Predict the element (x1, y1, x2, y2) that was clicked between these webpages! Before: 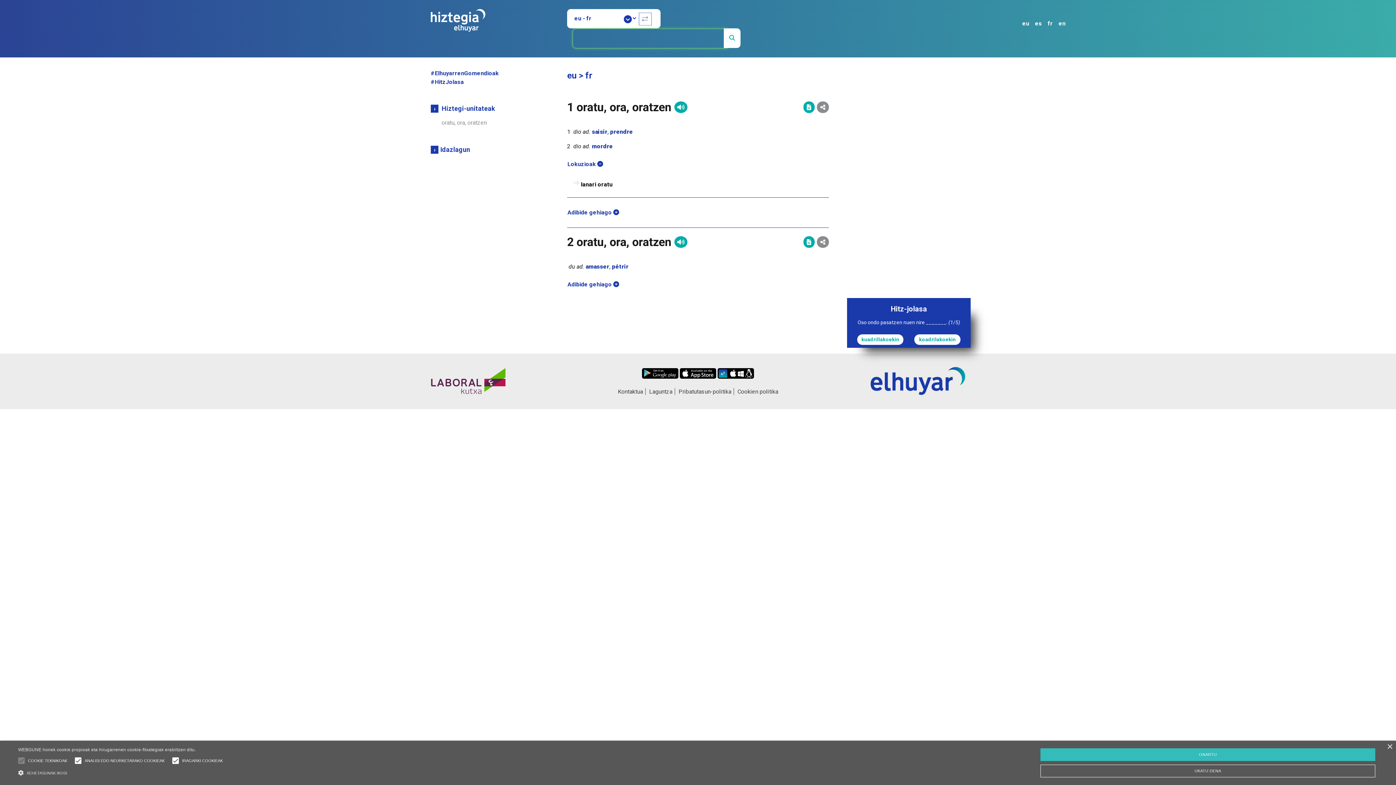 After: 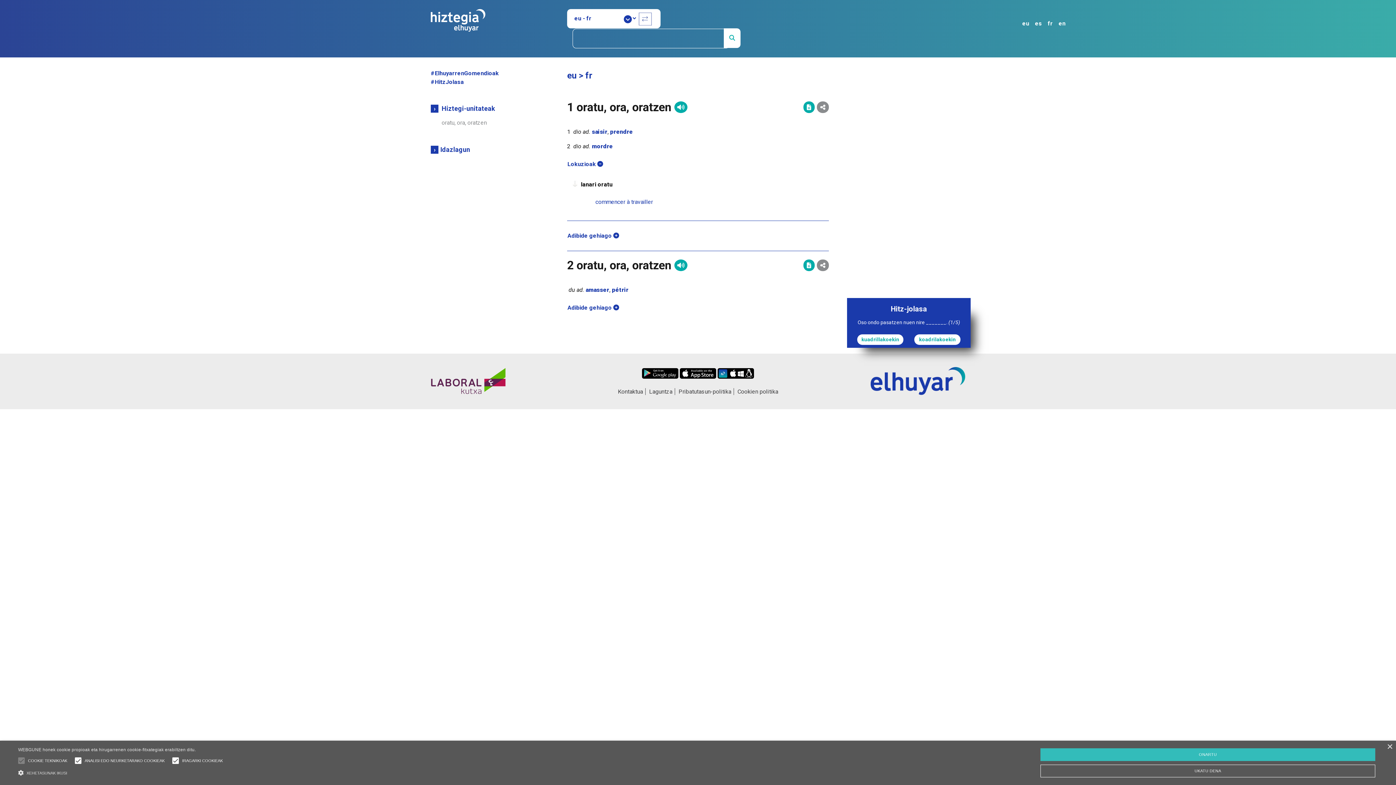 Action: label: lanari oratu bbox: (581, 180, 612, 187)